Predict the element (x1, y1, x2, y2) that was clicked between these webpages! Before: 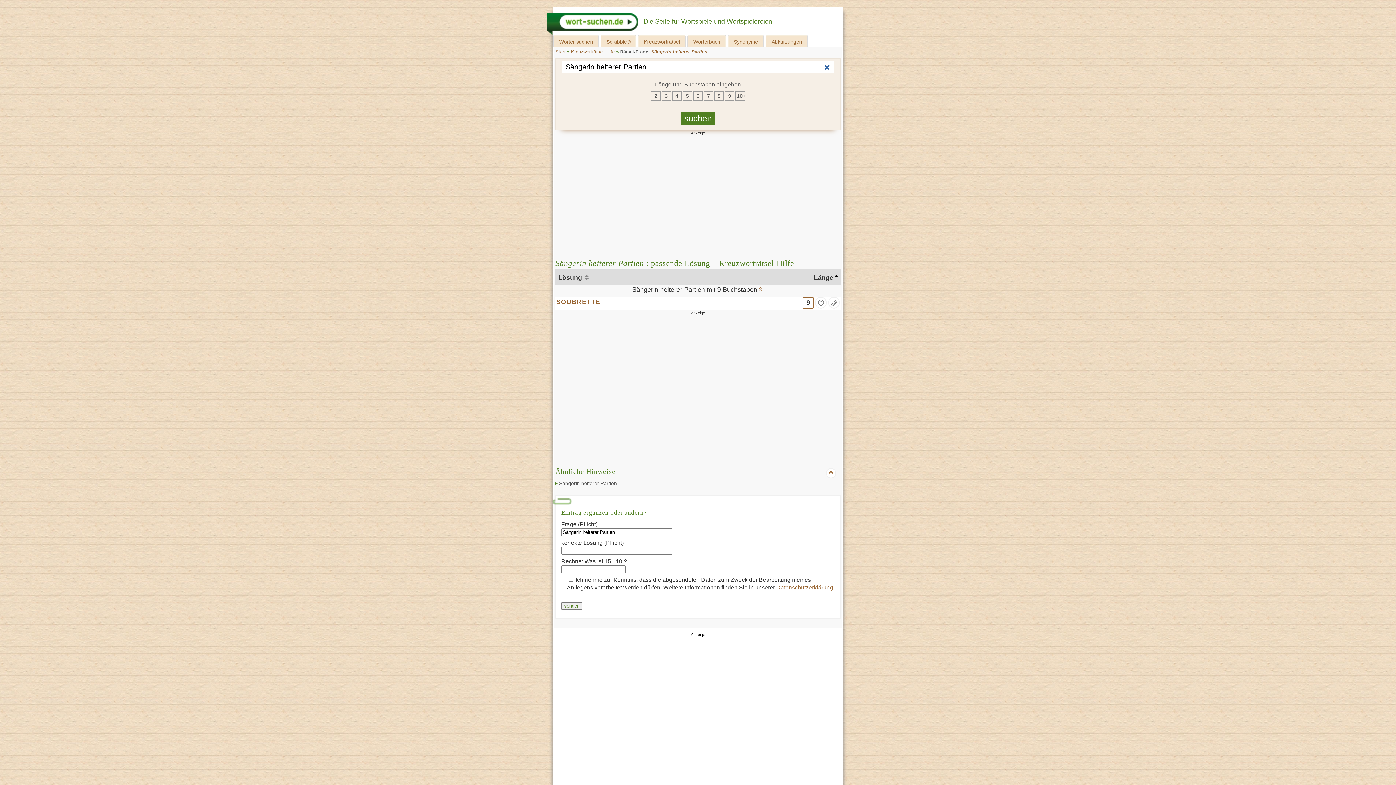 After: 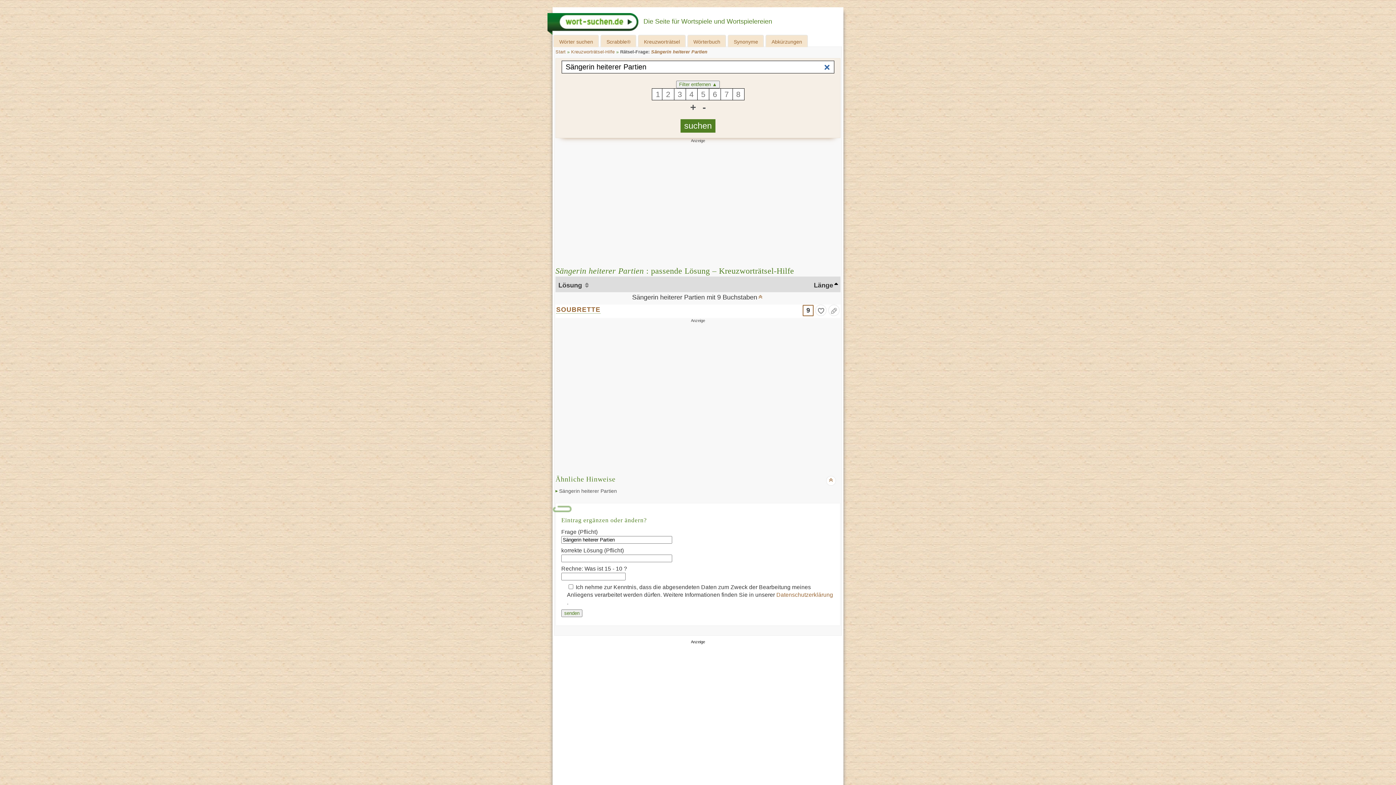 Action: label: 8 bbox: (714, 91, 724, 100)